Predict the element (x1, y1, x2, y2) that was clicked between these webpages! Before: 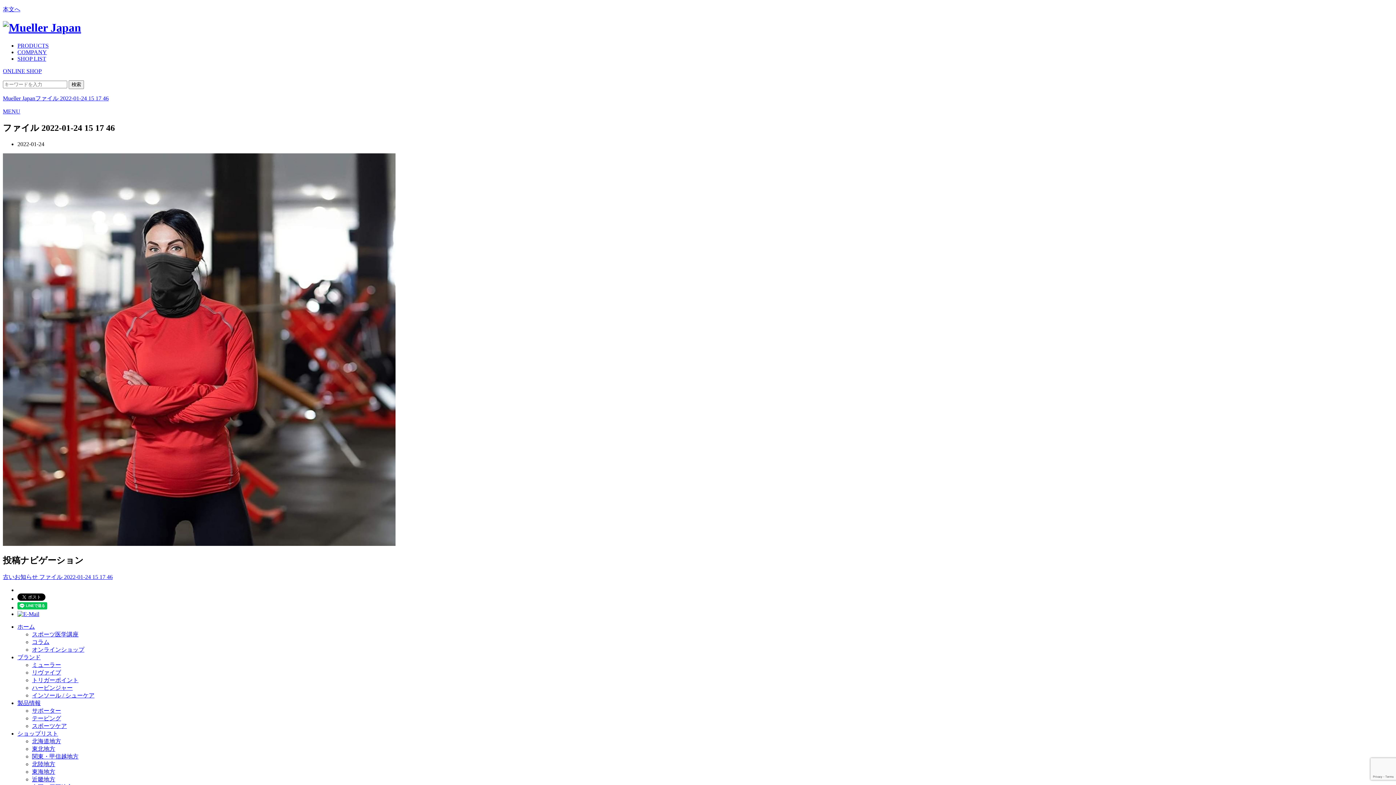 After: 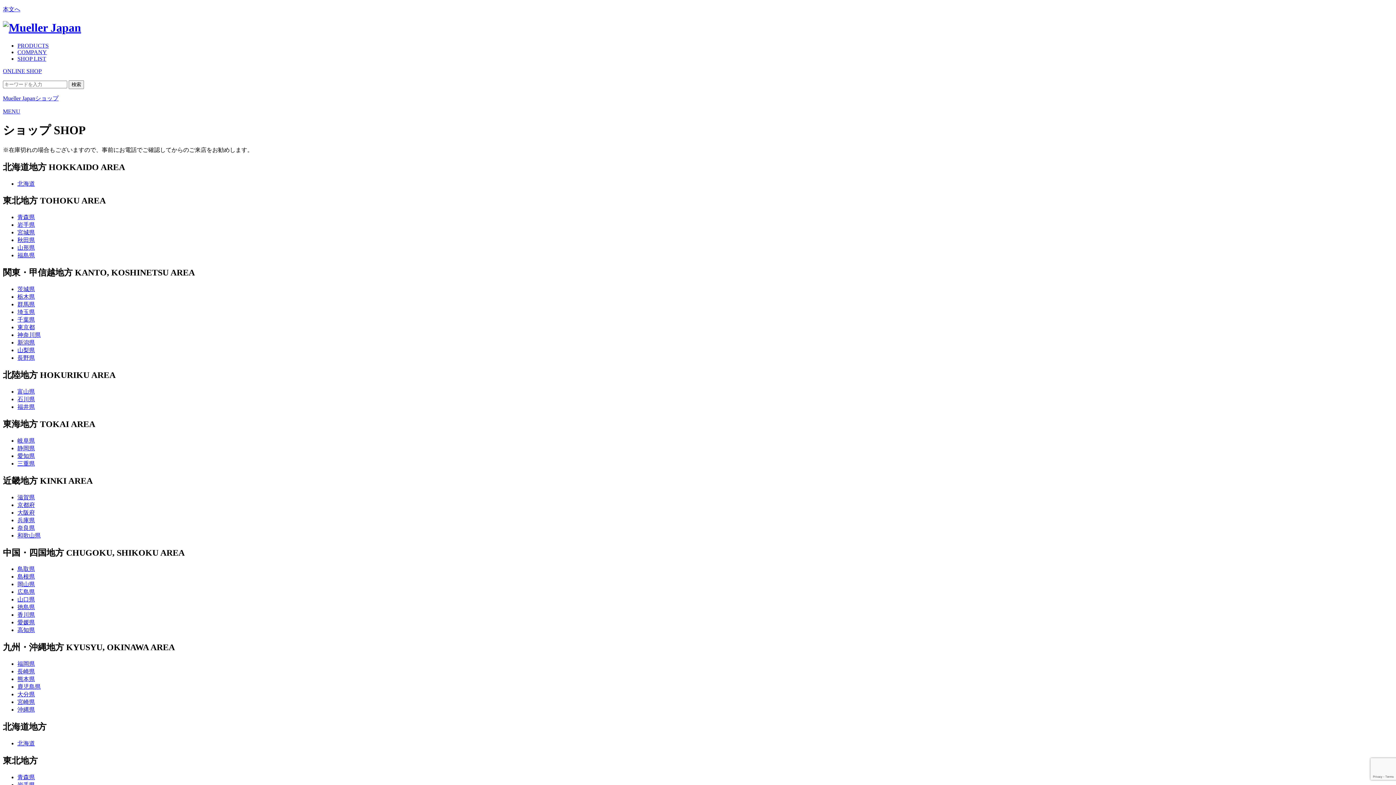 Action: bbox: (17, 730, 58, 736) label: ショップリスト